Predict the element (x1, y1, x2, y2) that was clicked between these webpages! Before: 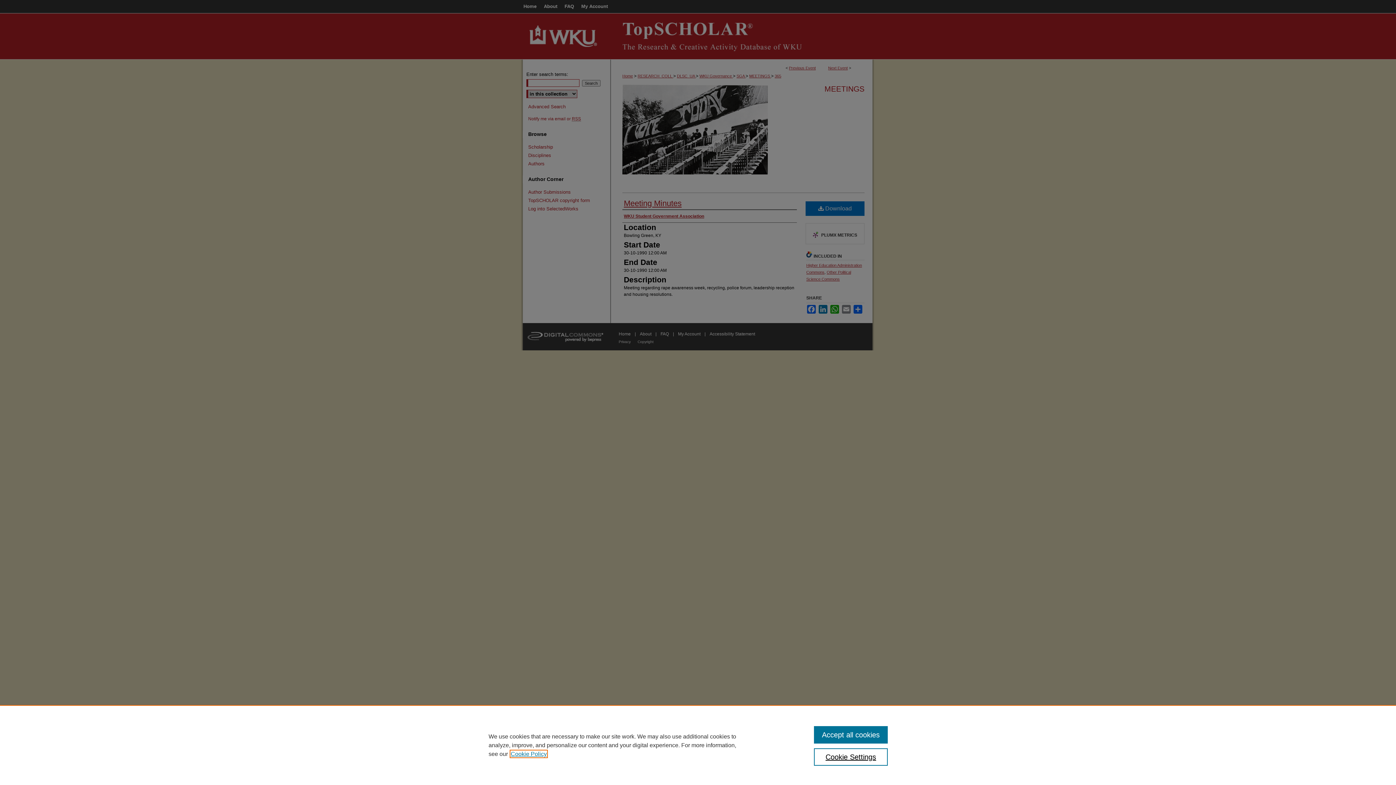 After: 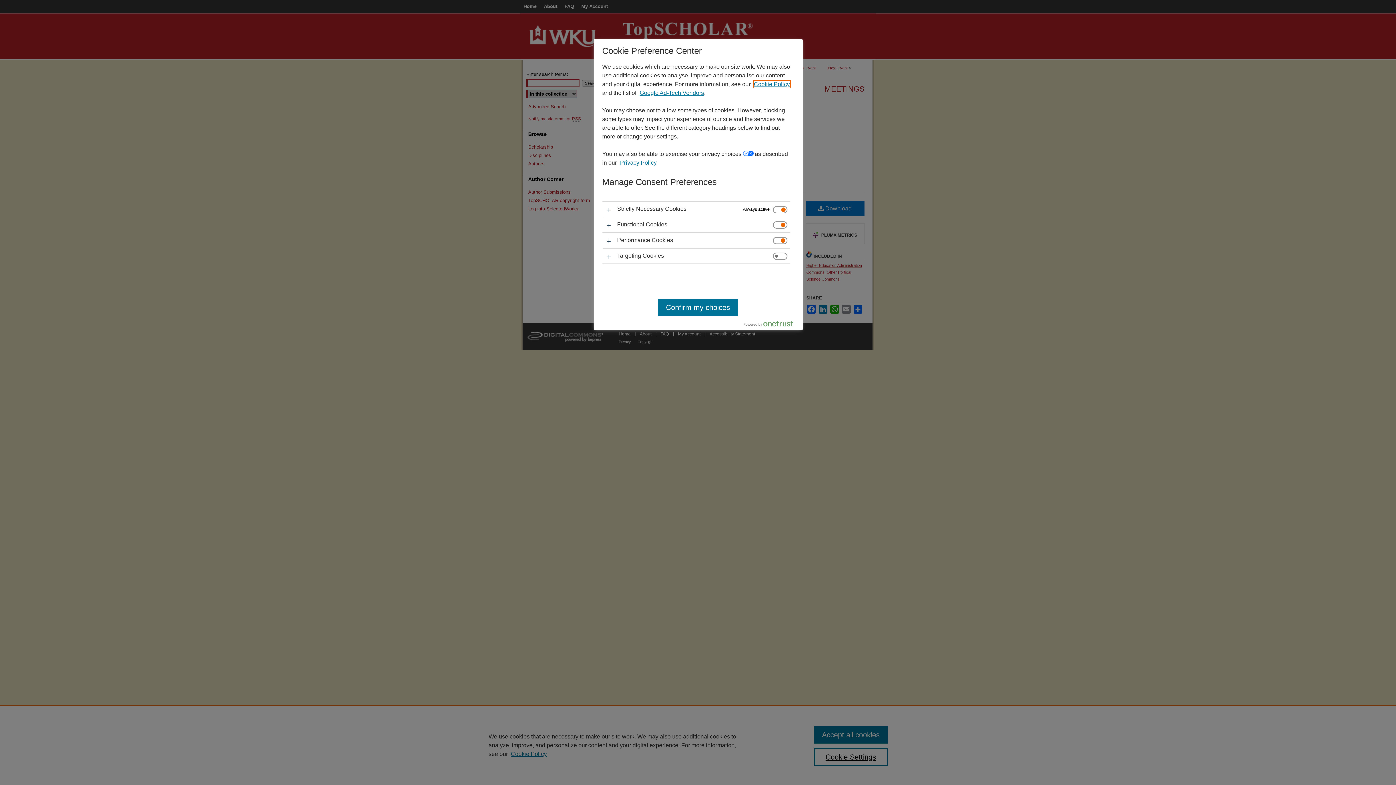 Action: label: Cookie Settings bbox: (814, 748, 887, 766)